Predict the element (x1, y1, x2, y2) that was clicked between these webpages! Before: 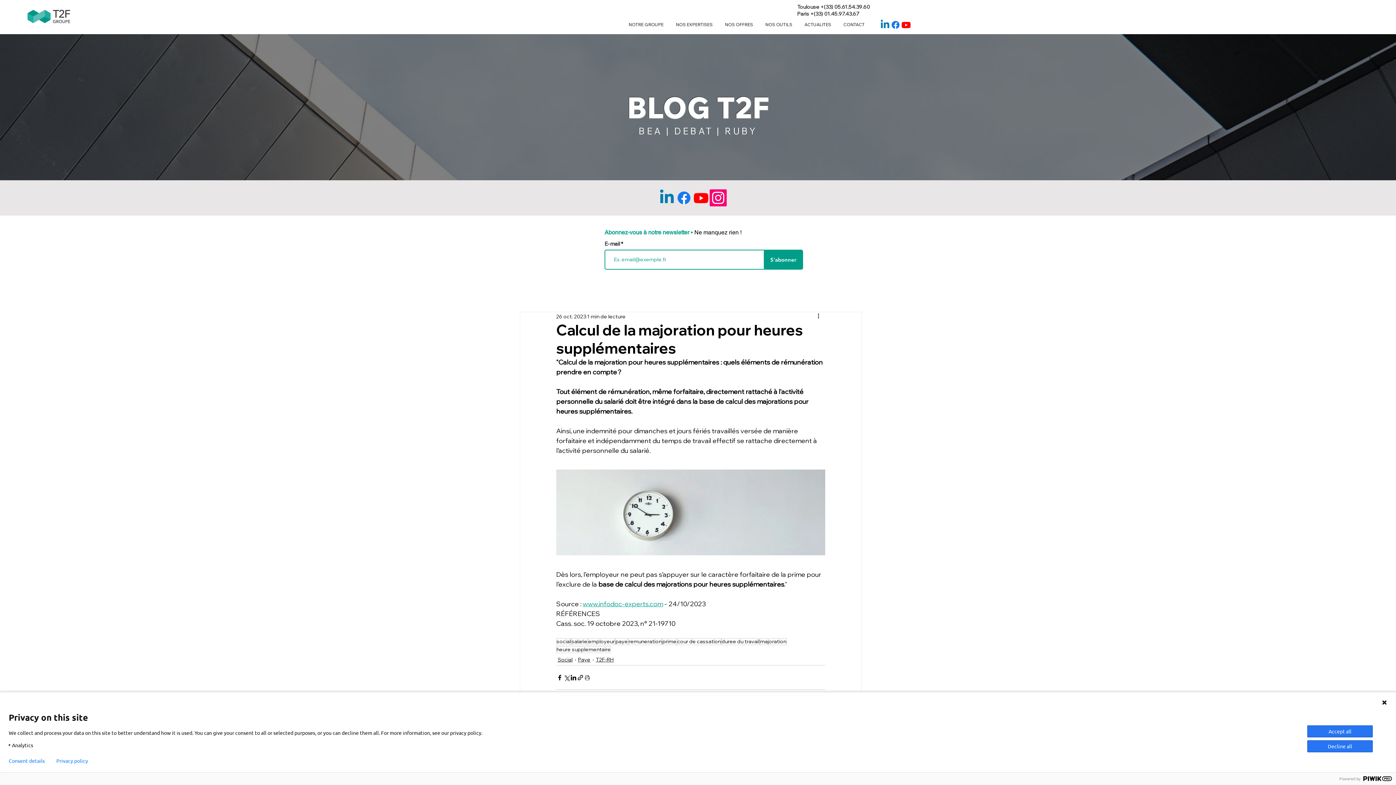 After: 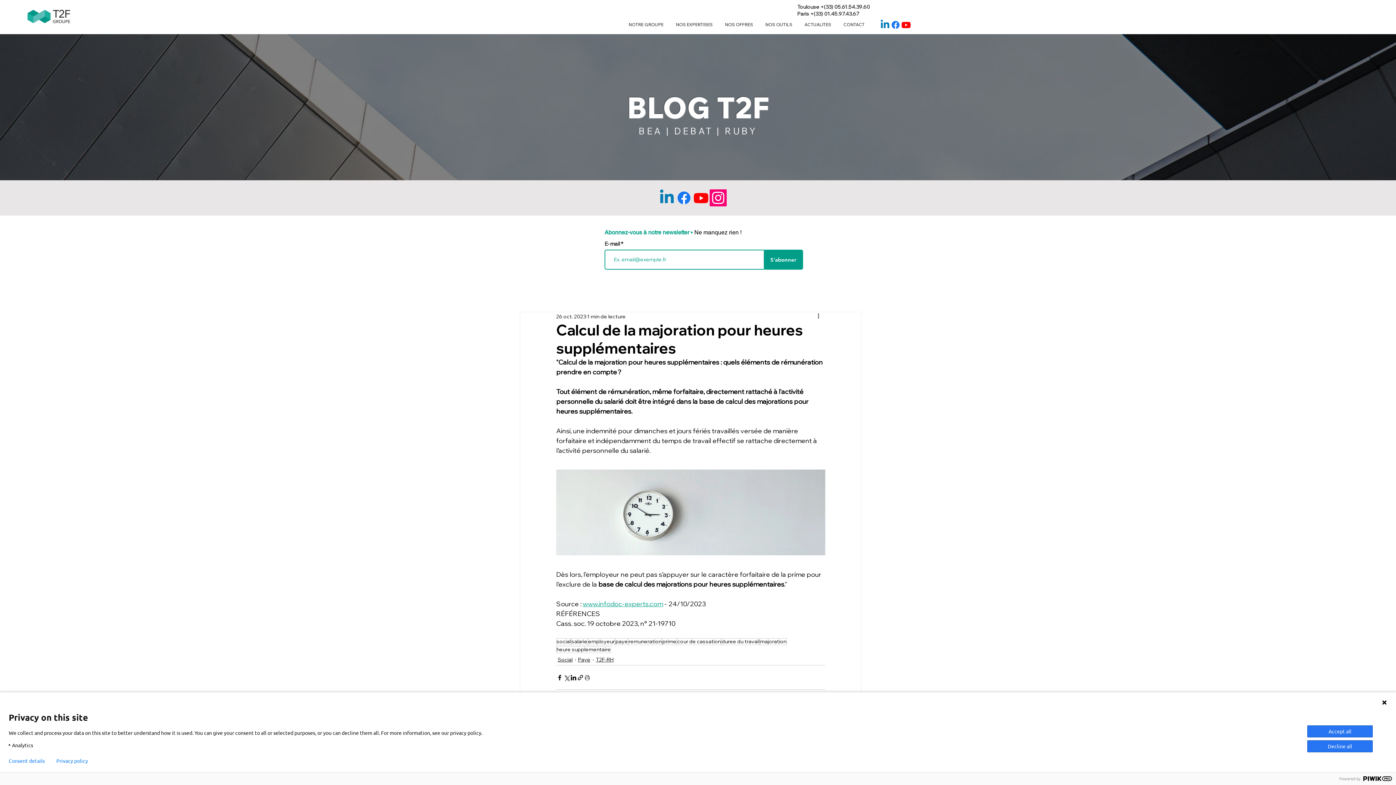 Action: label: Youtube bbox: (692, 189, 709, 206)